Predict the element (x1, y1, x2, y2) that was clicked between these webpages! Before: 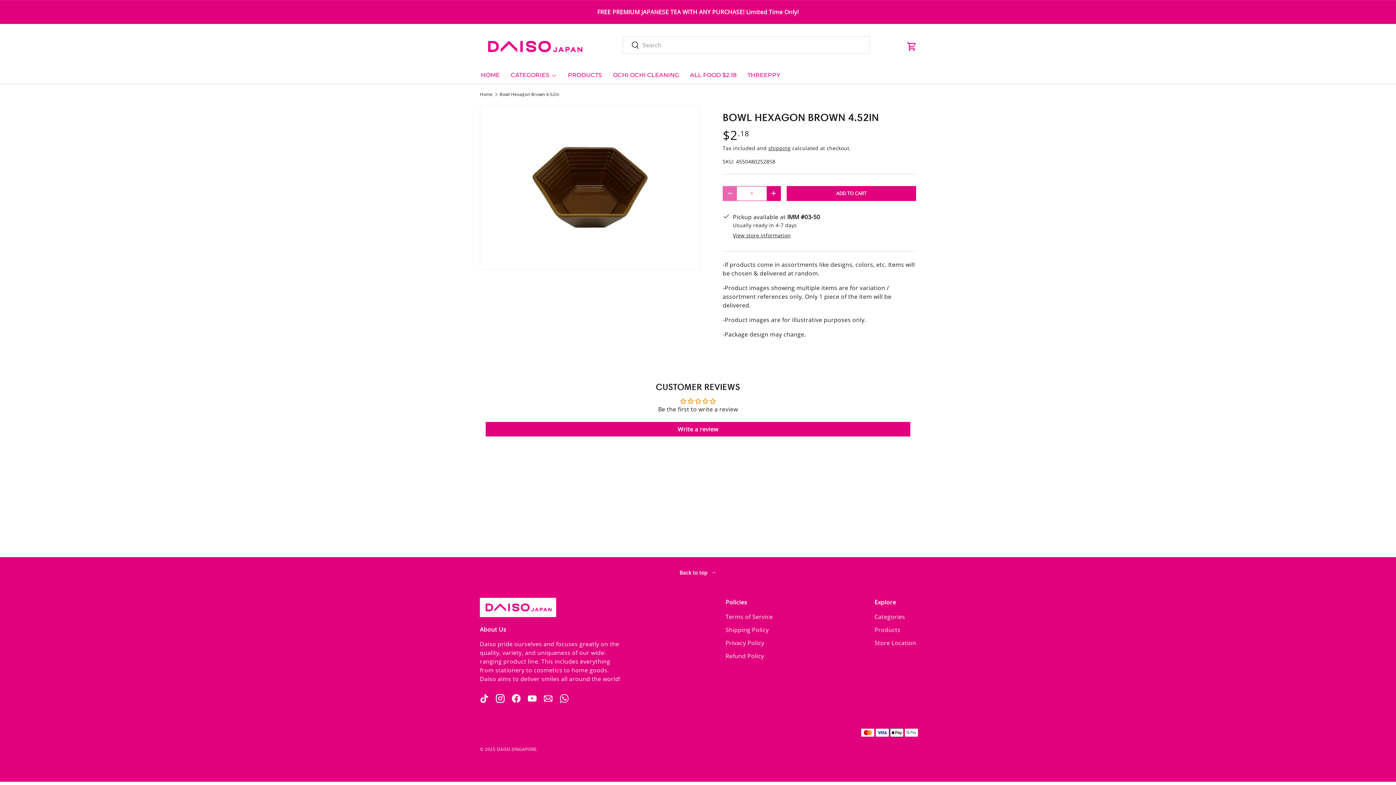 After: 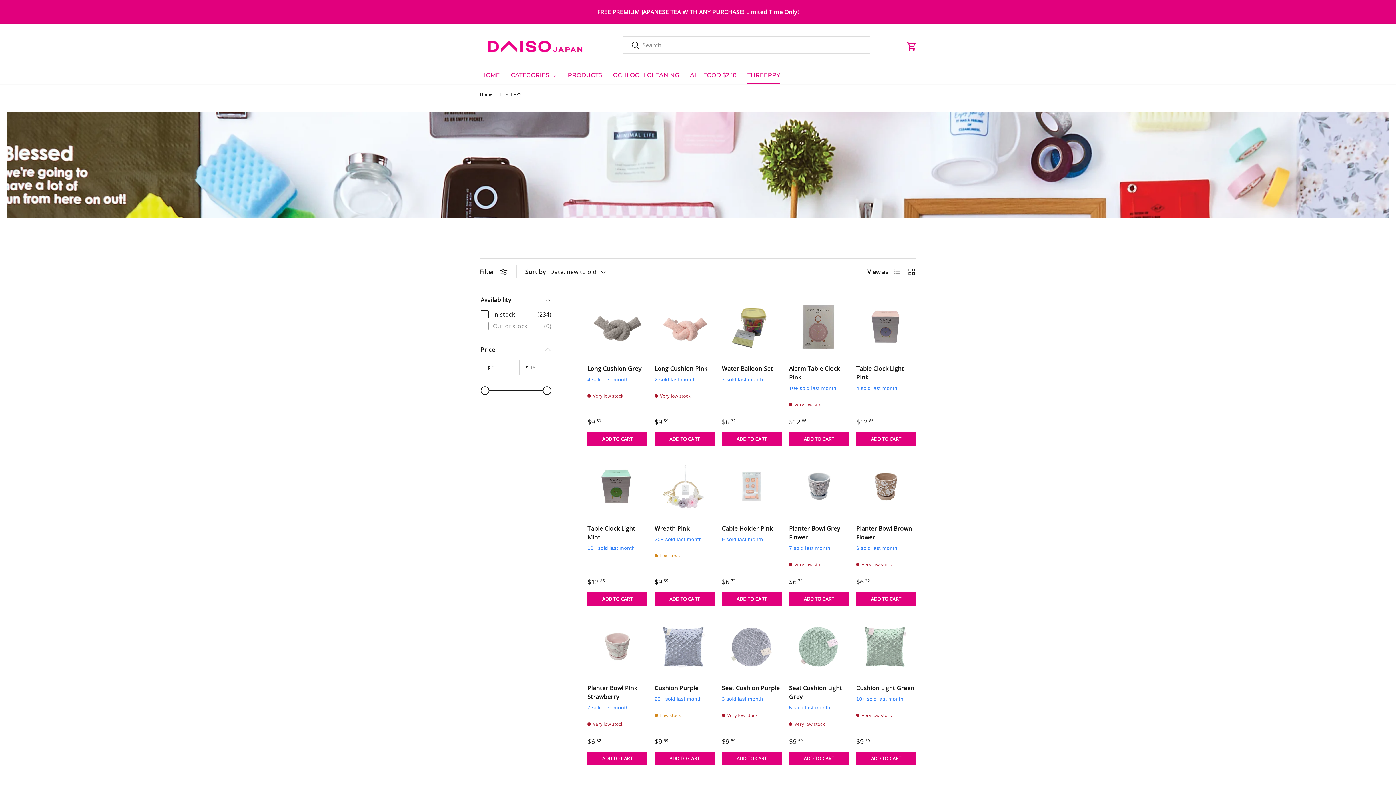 Action: label: THREEPPY bbox: (747, 66, 780, 83)